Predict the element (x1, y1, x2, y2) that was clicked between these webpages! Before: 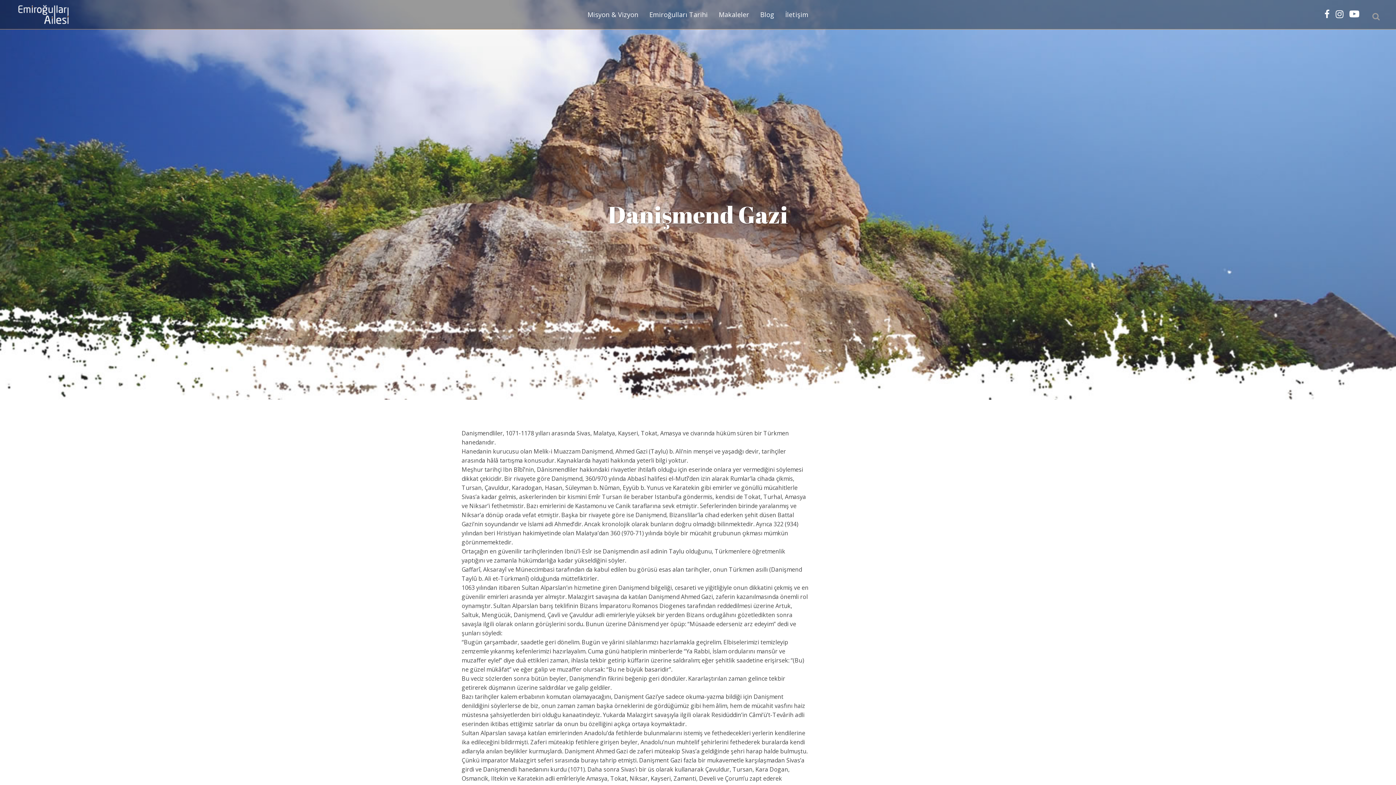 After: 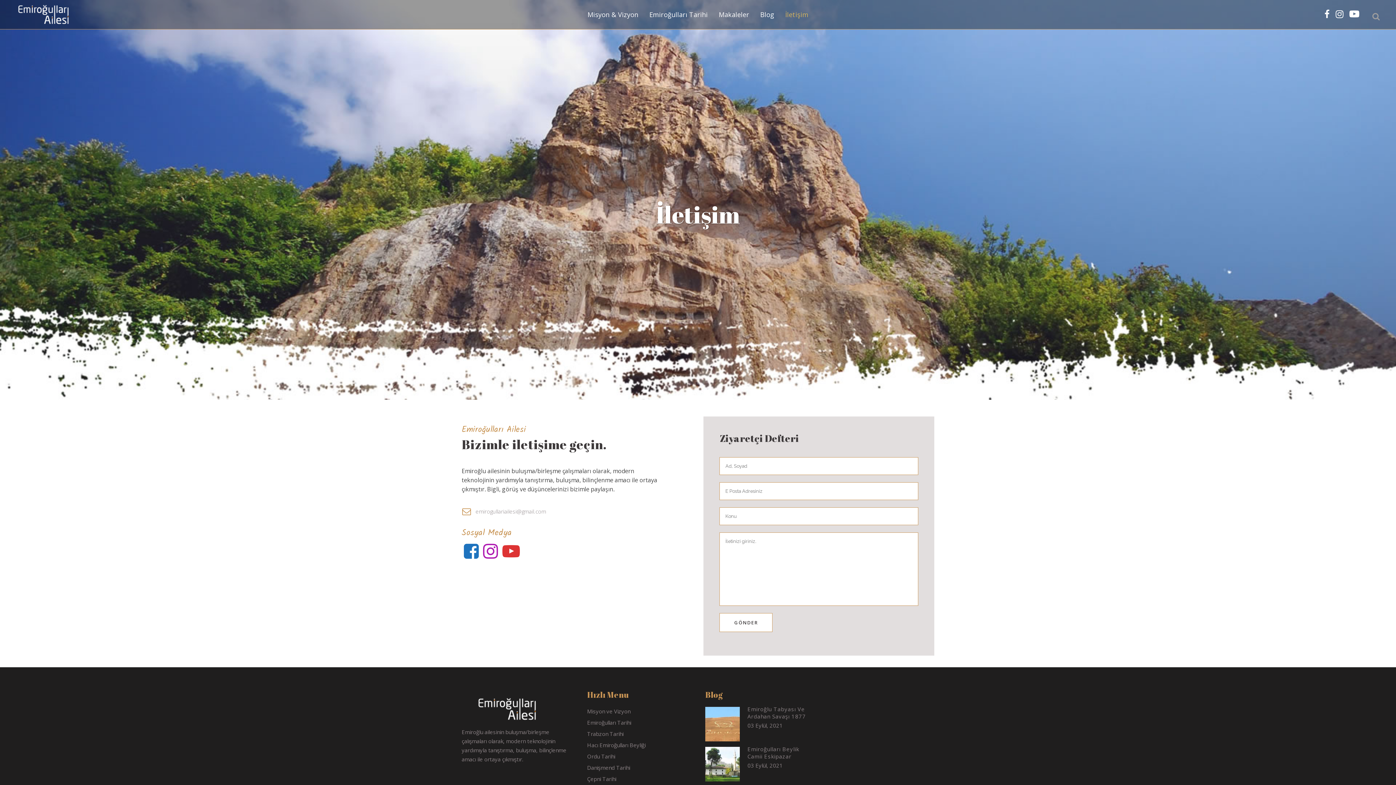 Action: label: İletişim bbox: (780, 0, 814, 29)